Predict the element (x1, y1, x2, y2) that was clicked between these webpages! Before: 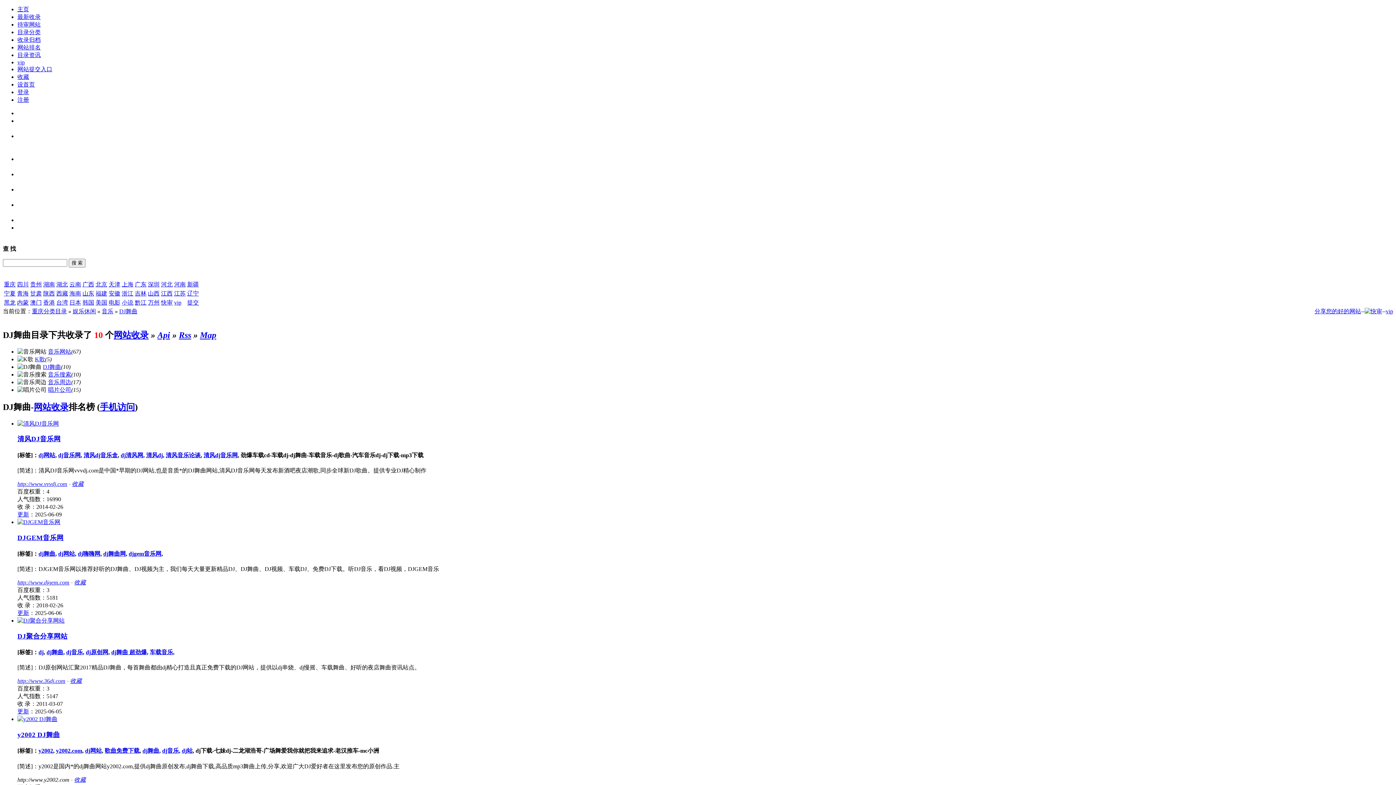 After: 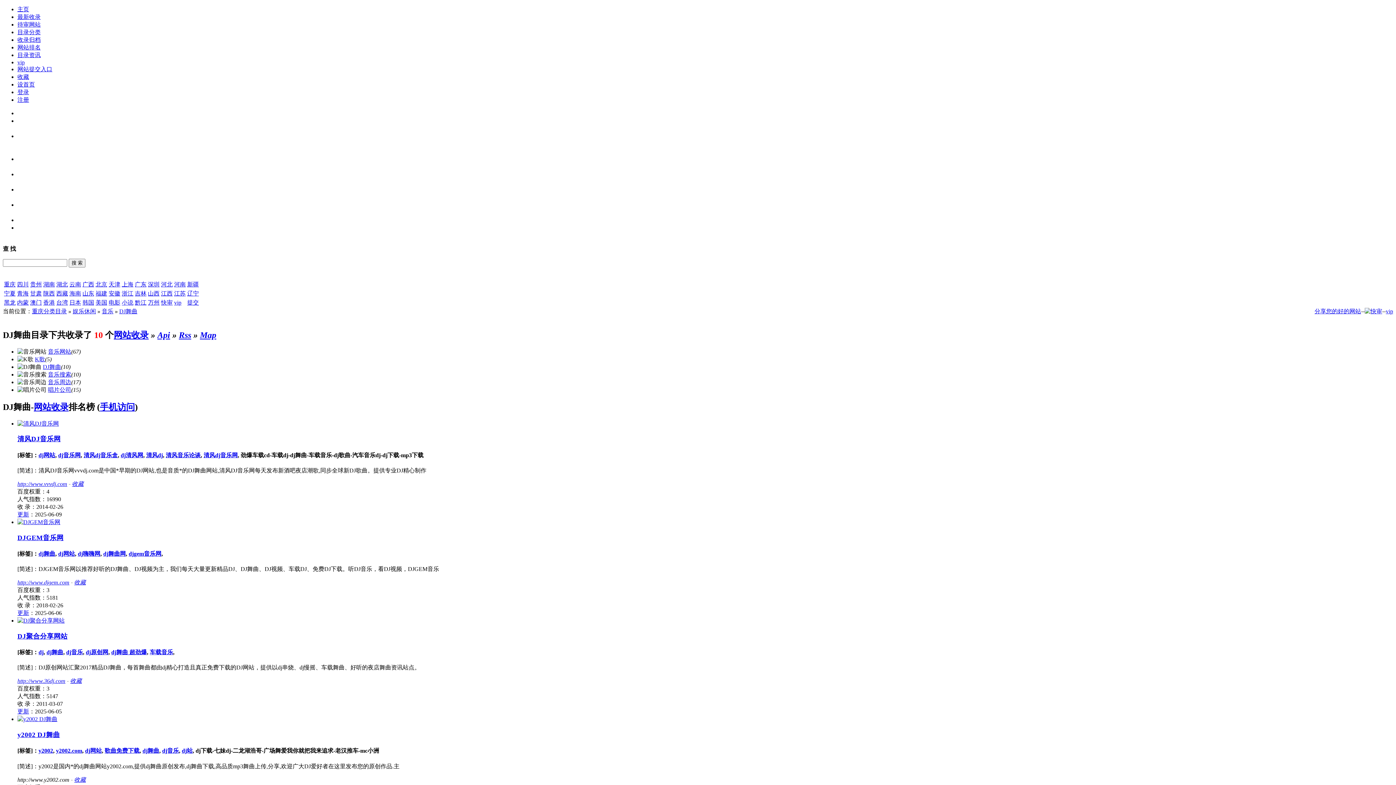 Action: bbox: (1365, 308, 1382, 314)